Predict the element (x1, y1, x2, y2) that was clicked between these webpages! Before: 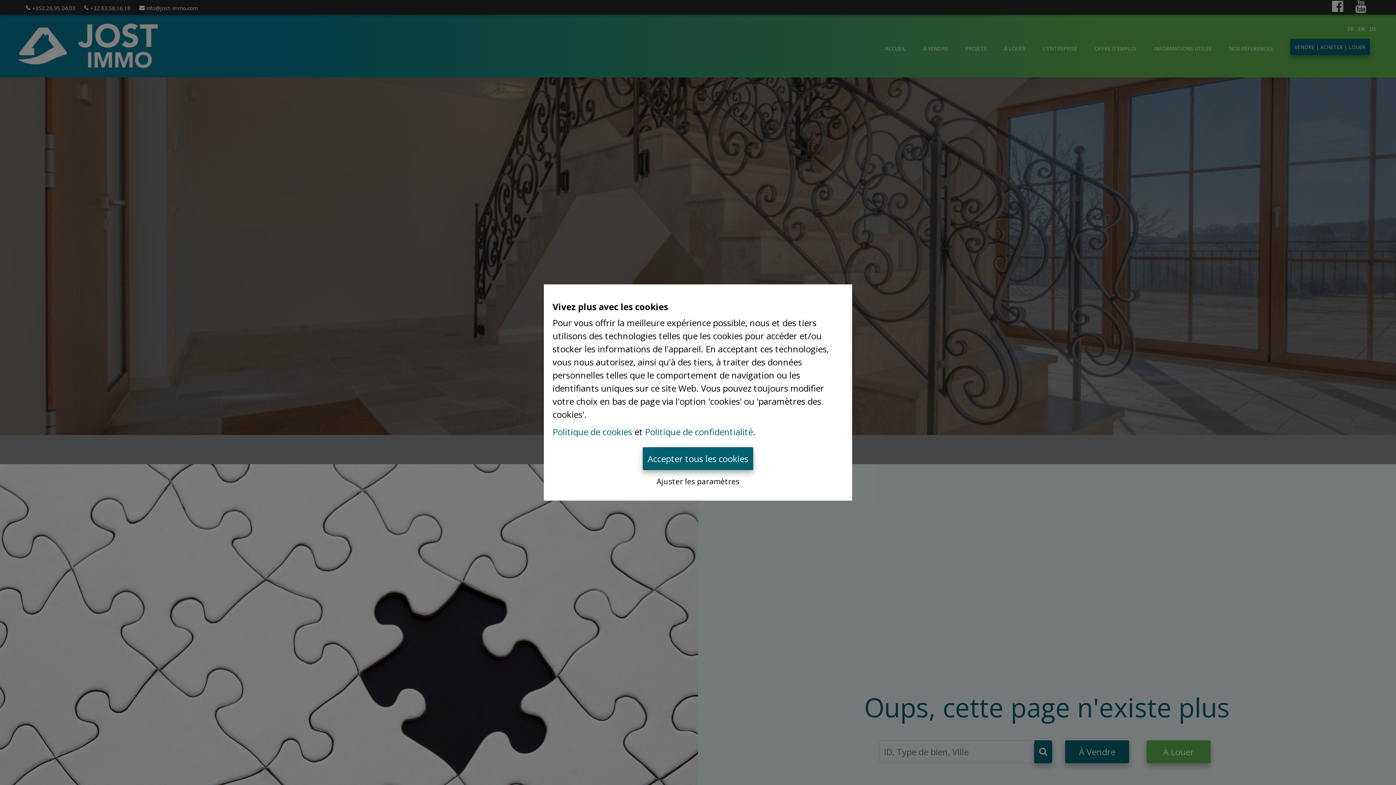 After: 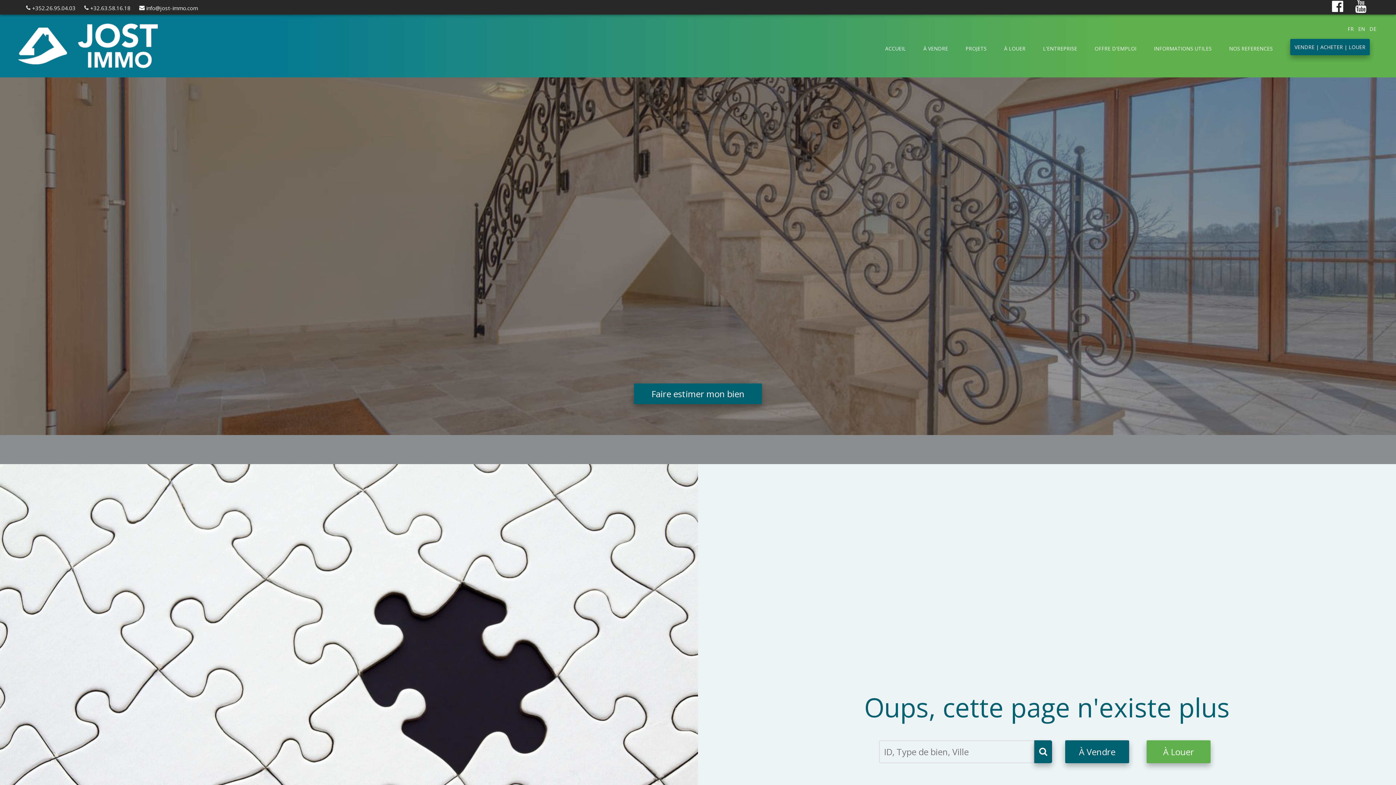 Action: label: Accepter tous les cookies bbox: (642, 447, 753, 470)